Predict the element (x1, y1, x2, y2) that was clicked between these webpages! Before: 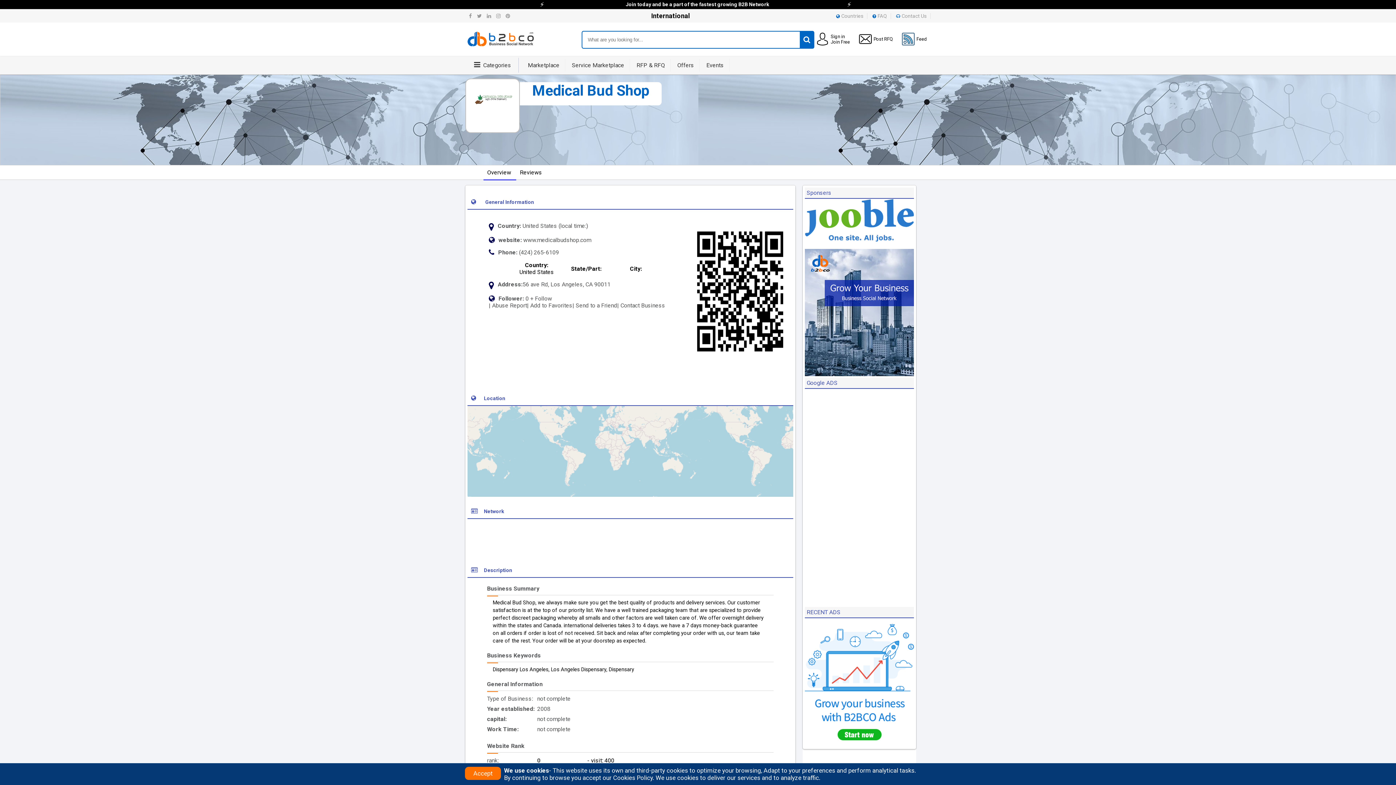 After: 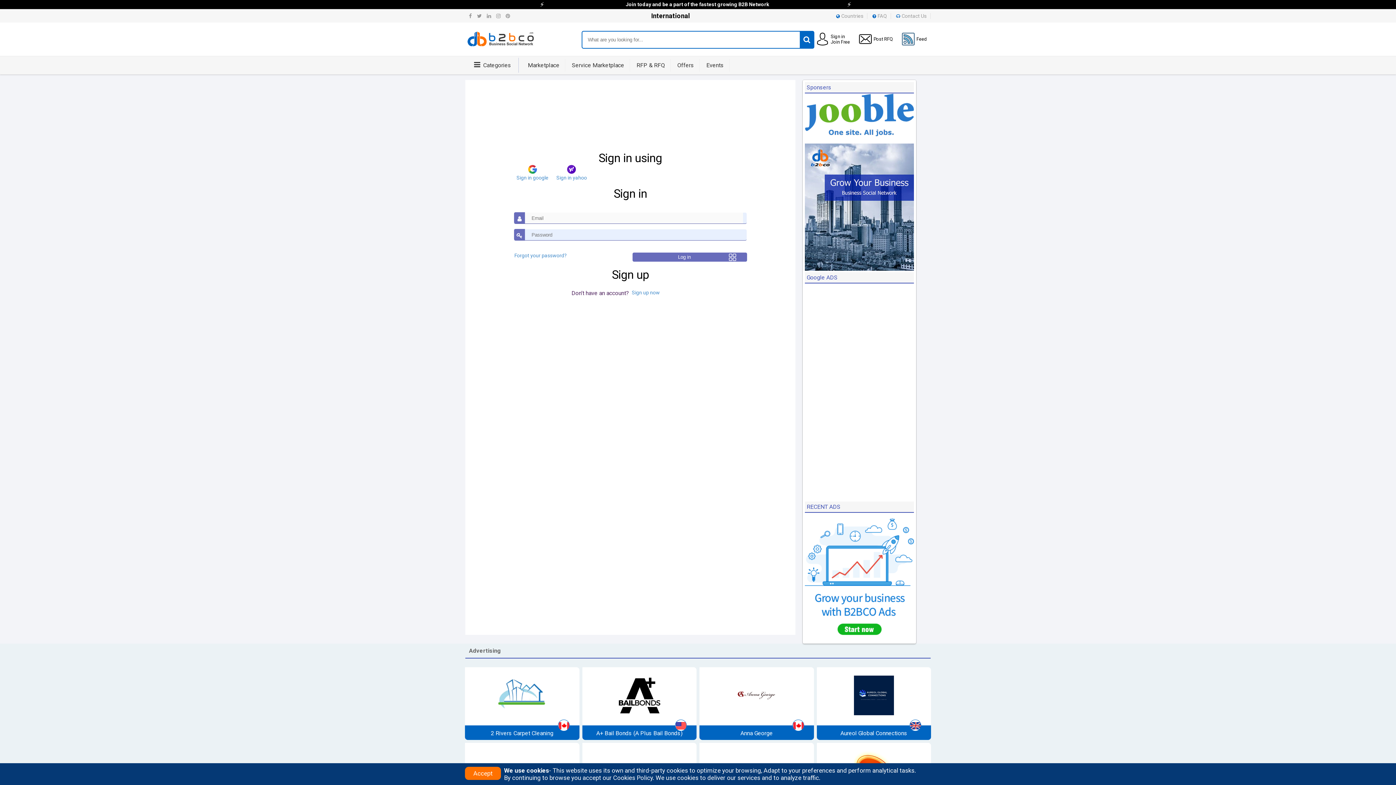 Action: label: Join today and be a part of the fastest growing B2B Network bbox: (622, 0, 772, 9)